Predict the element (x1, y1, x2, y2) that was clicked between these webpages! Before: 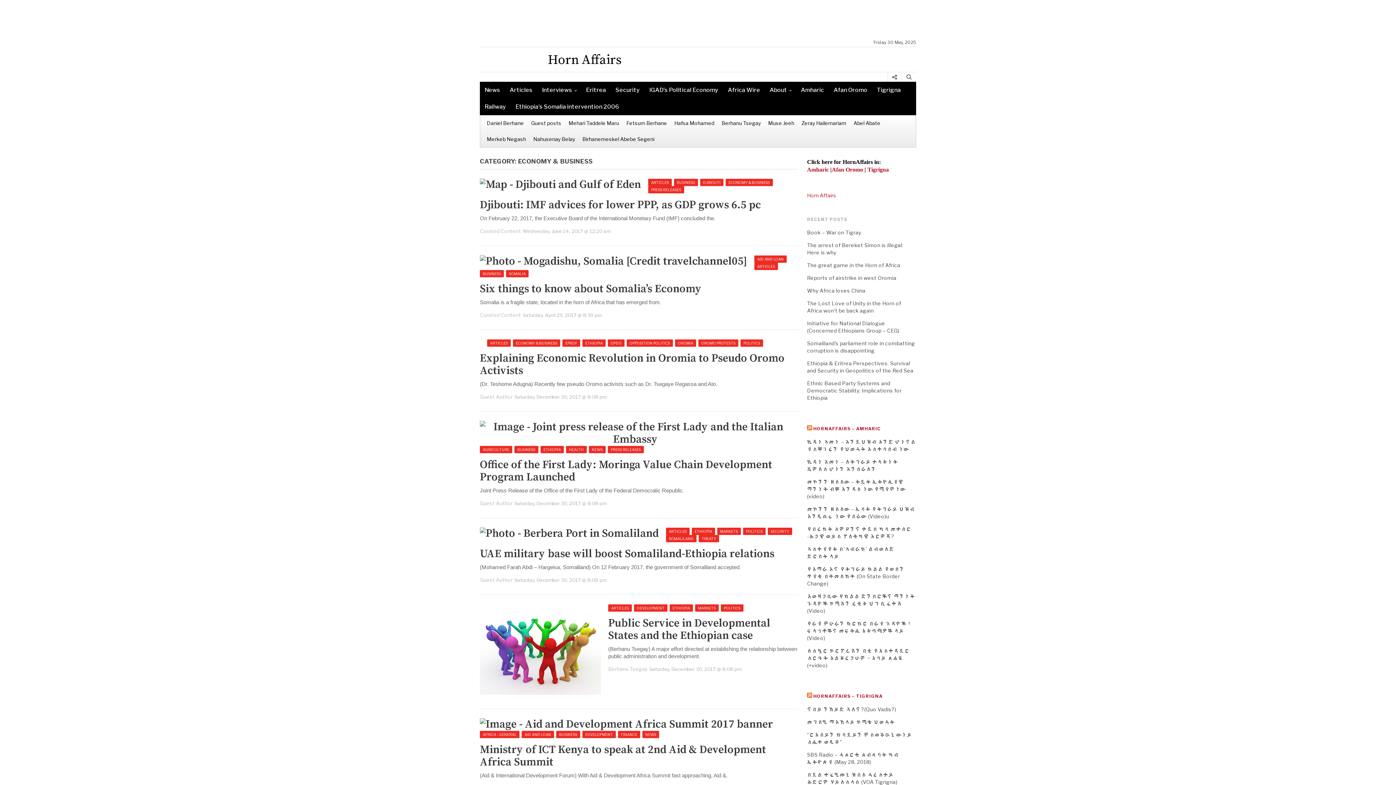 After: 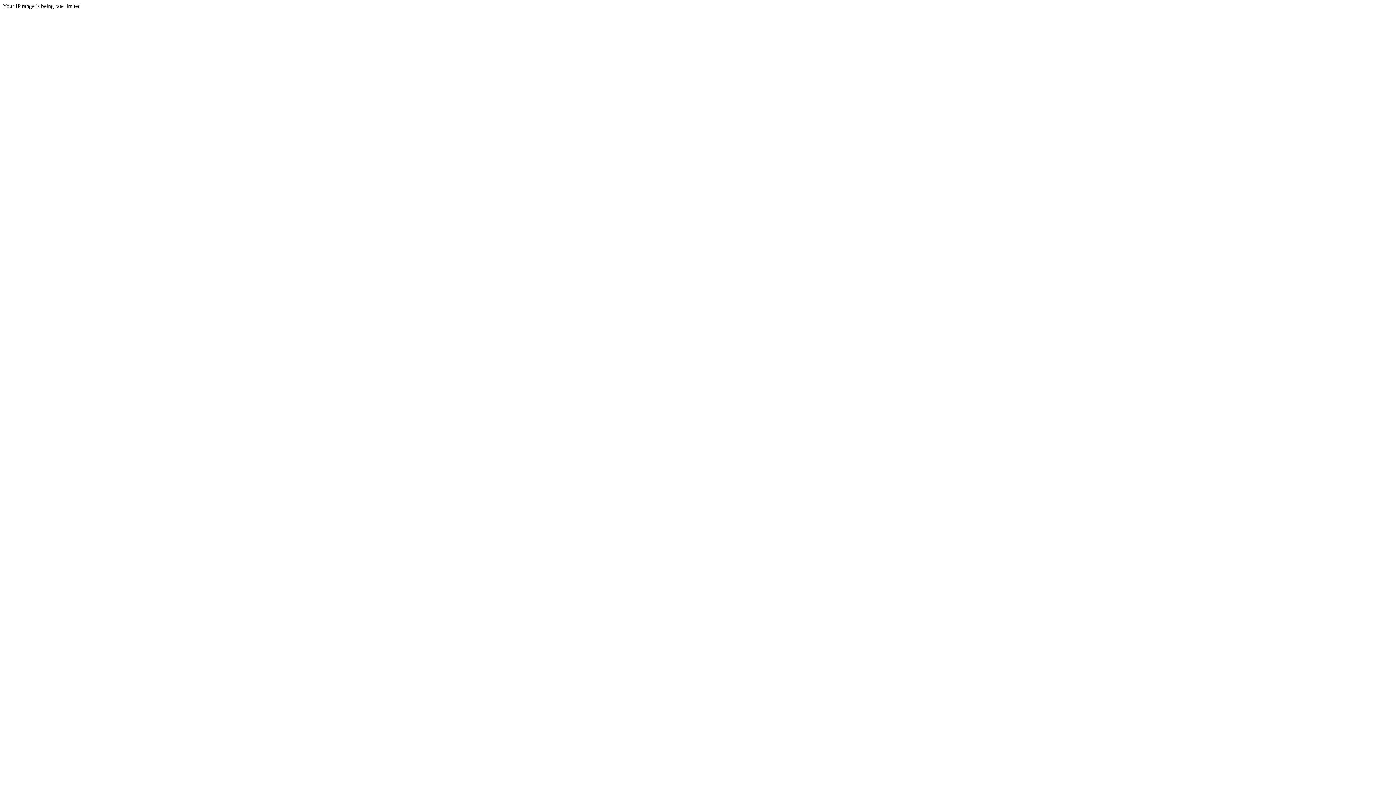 Action: label: HORNAFFAIRS – TIGRIGNA bbox: (813, 693, 882, 699)